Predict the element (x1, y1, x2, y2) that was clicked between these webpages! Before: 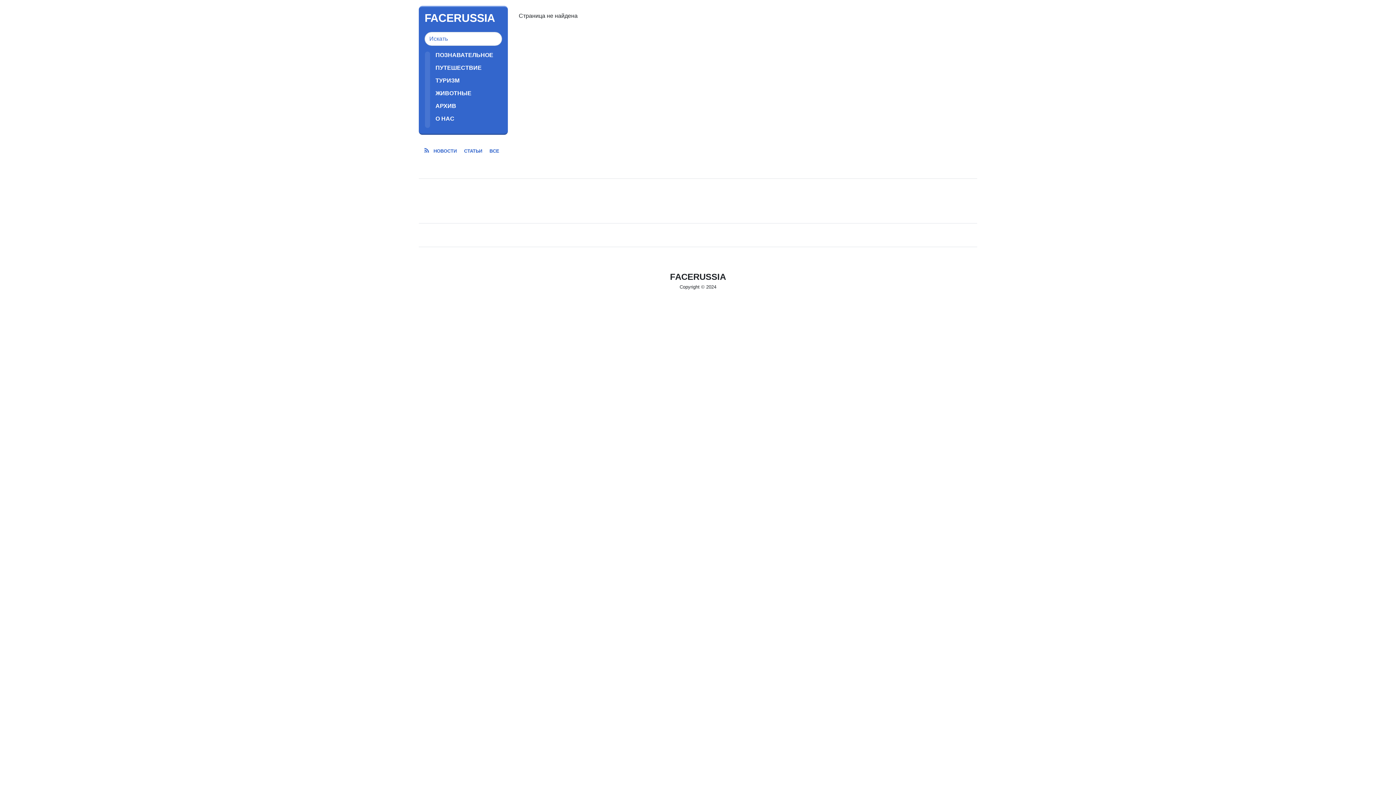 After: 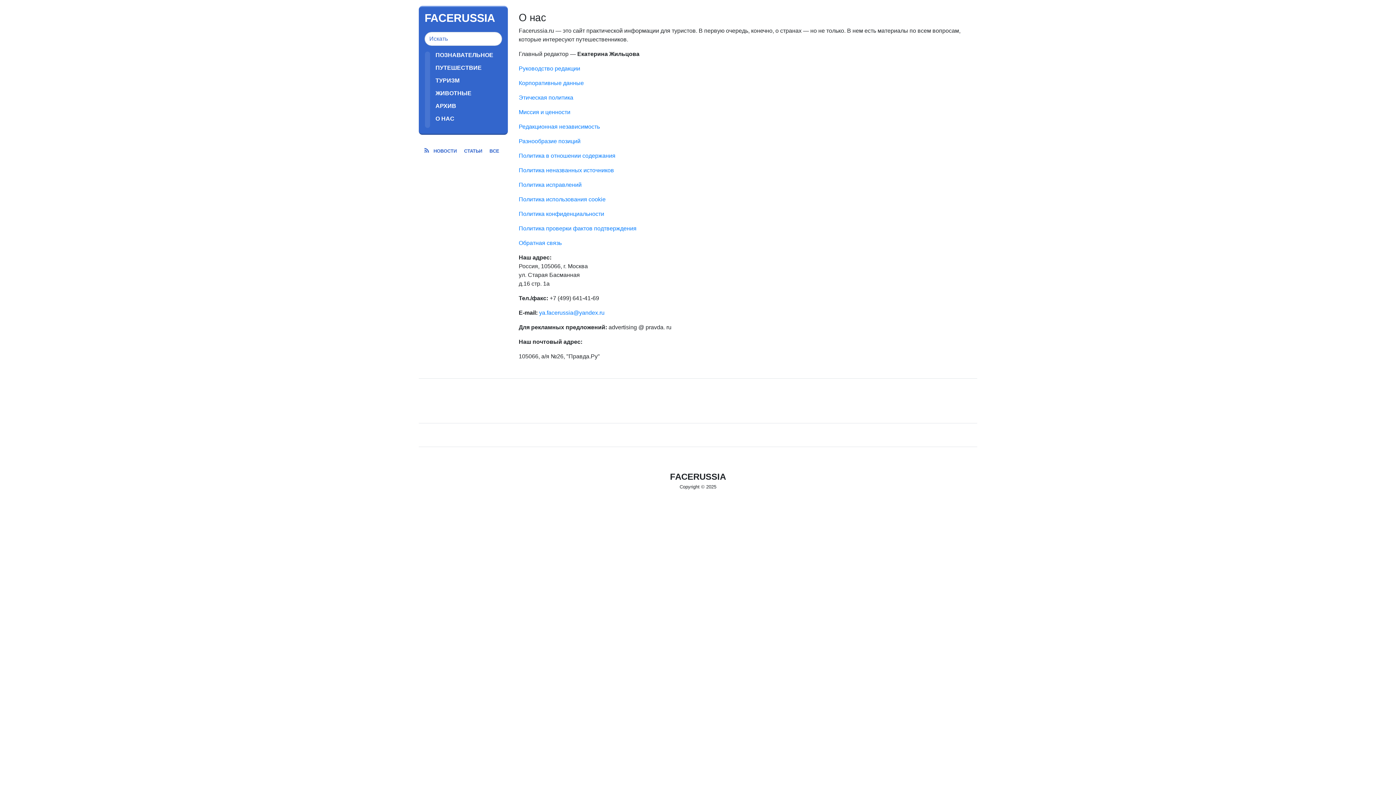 Action: label: О НАС bbox: (435, 115, 502, 122)